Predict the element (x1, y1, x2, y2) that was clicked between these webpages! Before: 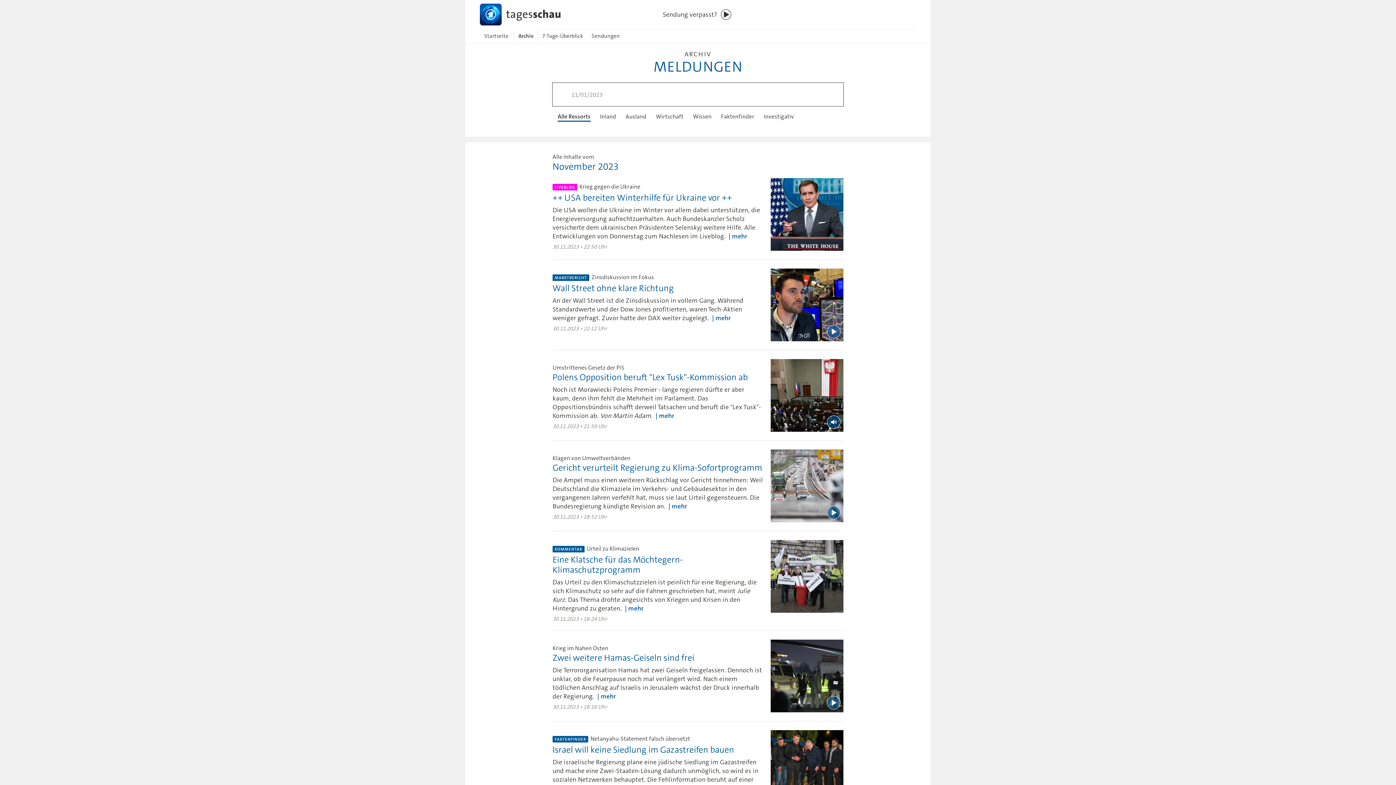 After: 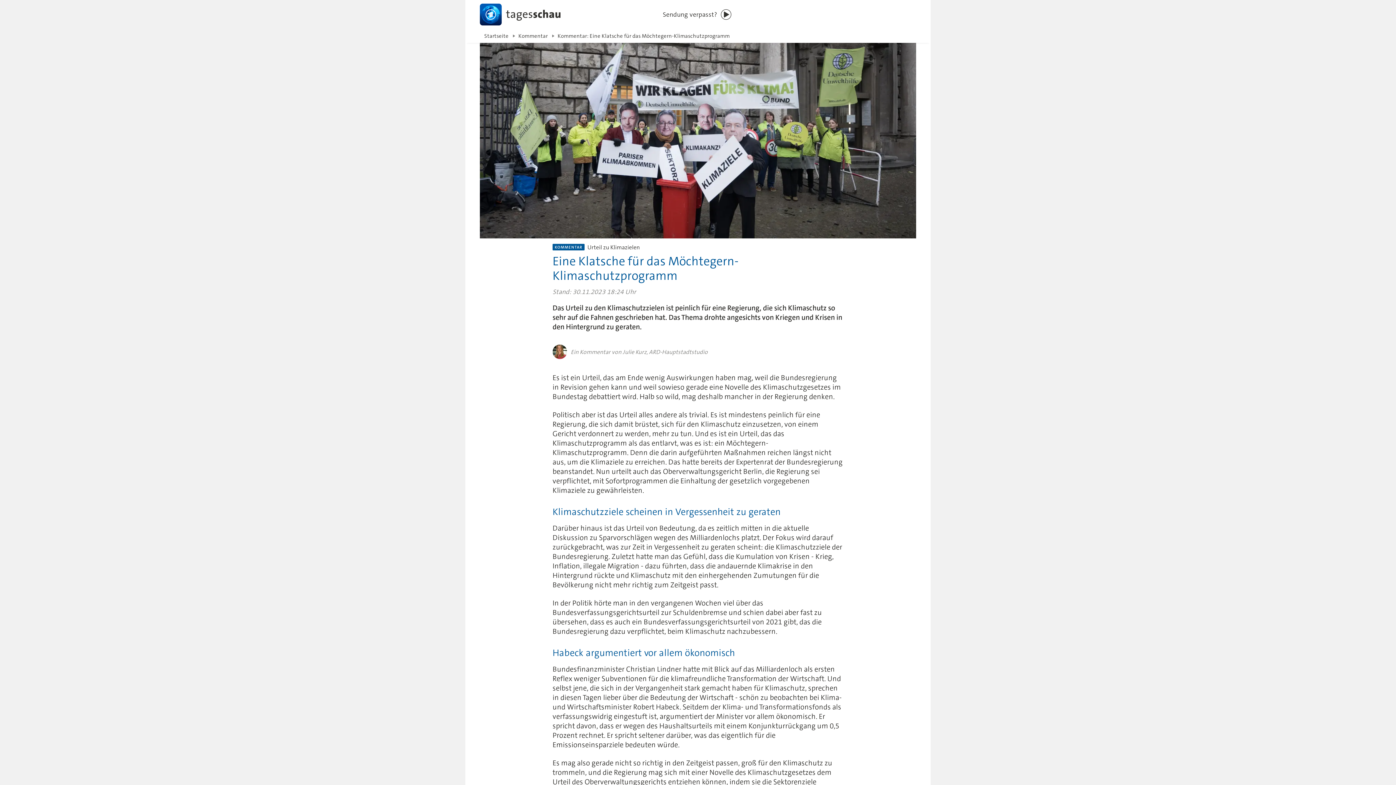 Action: label: KOMMENTAR
Urteil zu Klimazielen

Eine Klatsche für das Möchtegern-Klimaschutzprogramm

Das Urteil zu den Klimaschutzzielen ist peinlich für eine Regierung, die sich Klimaschutz so sehr auf die Fahnen geschrieben hat, meint Julie Kurz. Das Thema drohte angesichts von Kriegen und Krisen in den Hintergrund zu geraten. mehr

30.11.2023 • 18:24 Uhr bbox: (552, 540, 843, 622)